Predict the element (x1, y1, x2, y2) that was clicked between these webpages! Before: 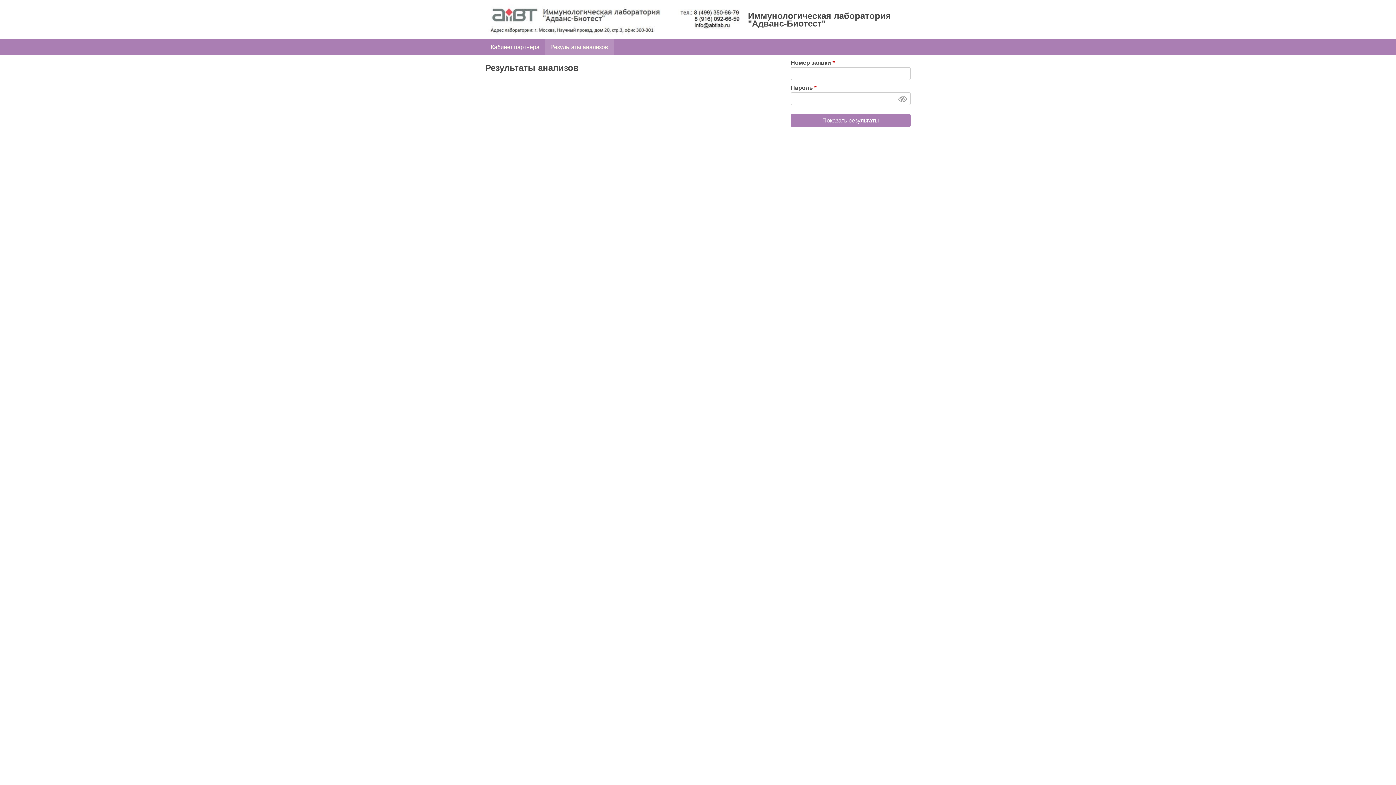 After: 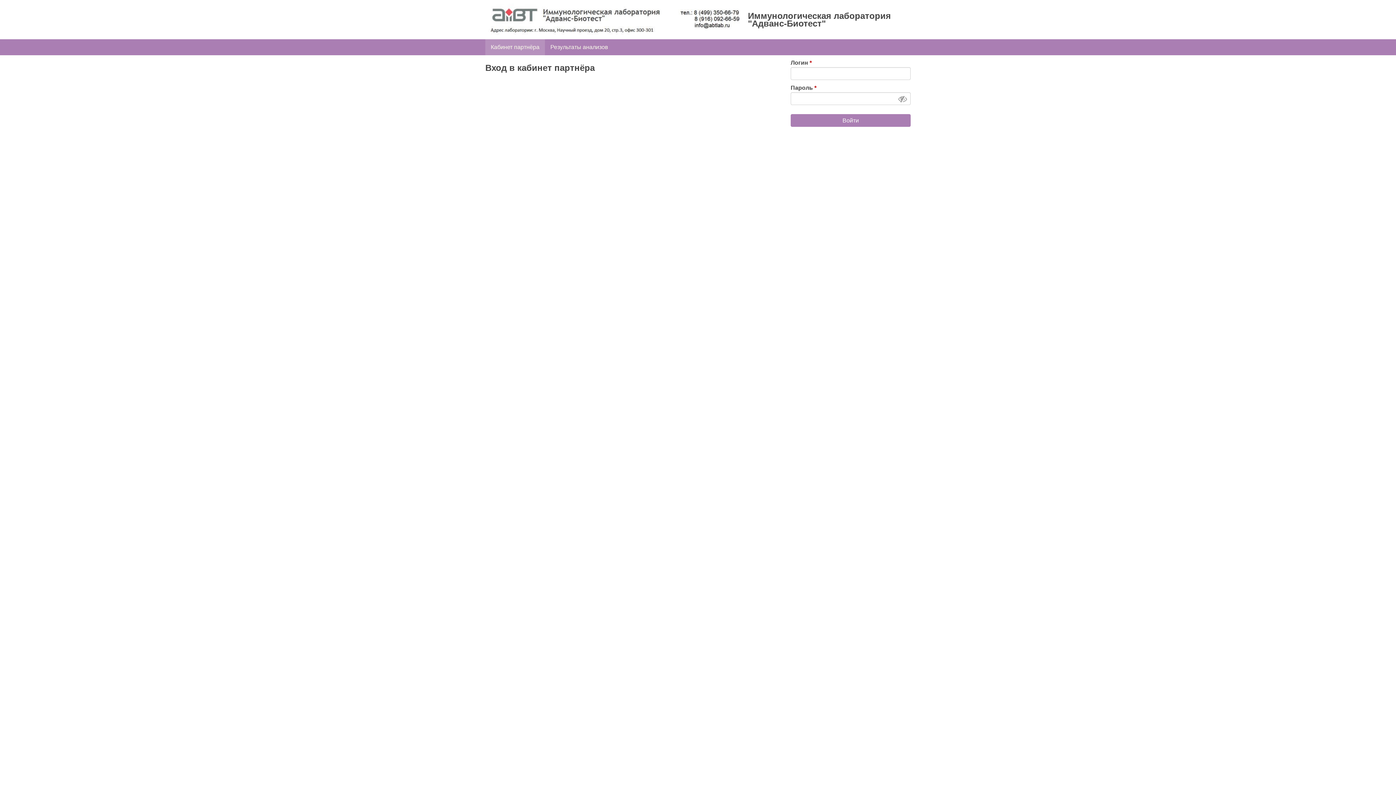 Action: bbox: (485, 39, 545, 55) label: Кабинет партнёра